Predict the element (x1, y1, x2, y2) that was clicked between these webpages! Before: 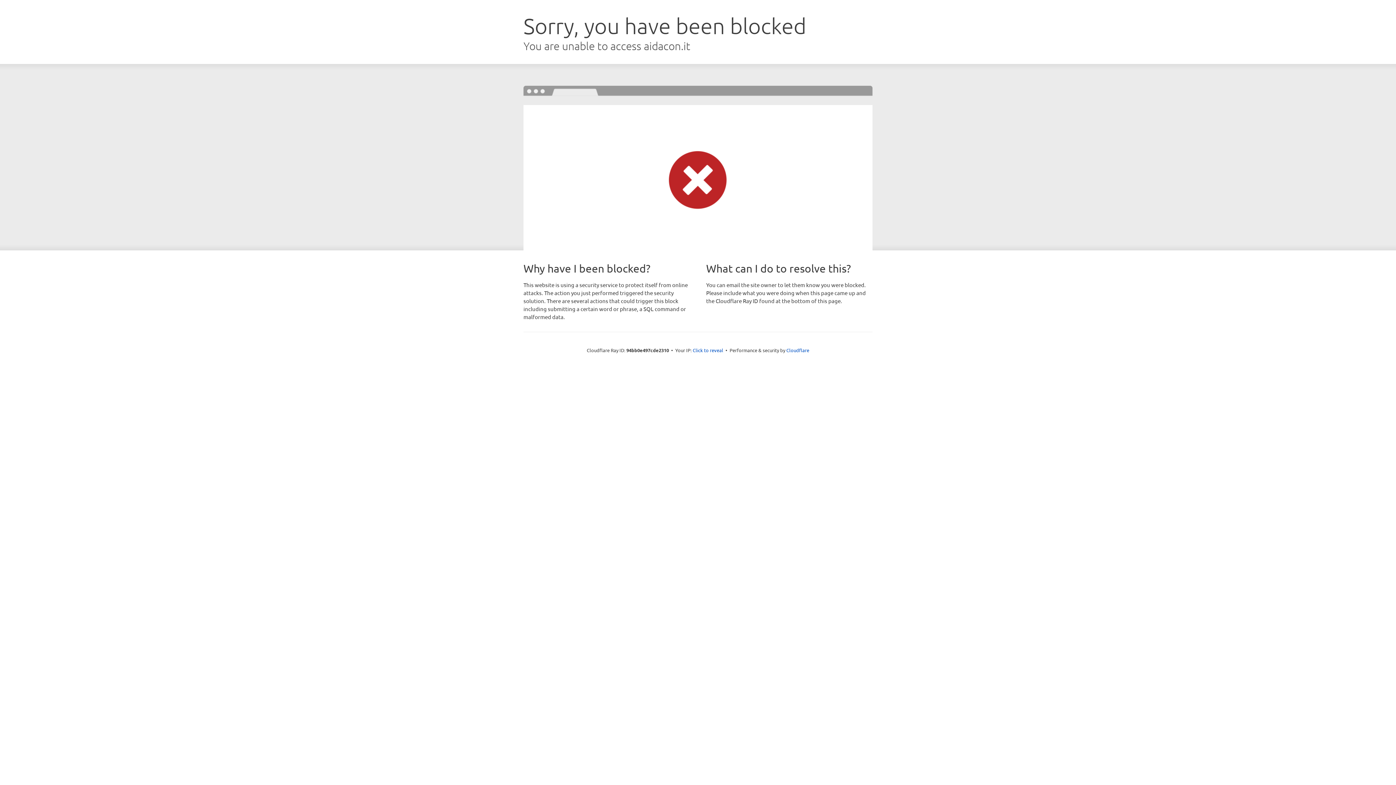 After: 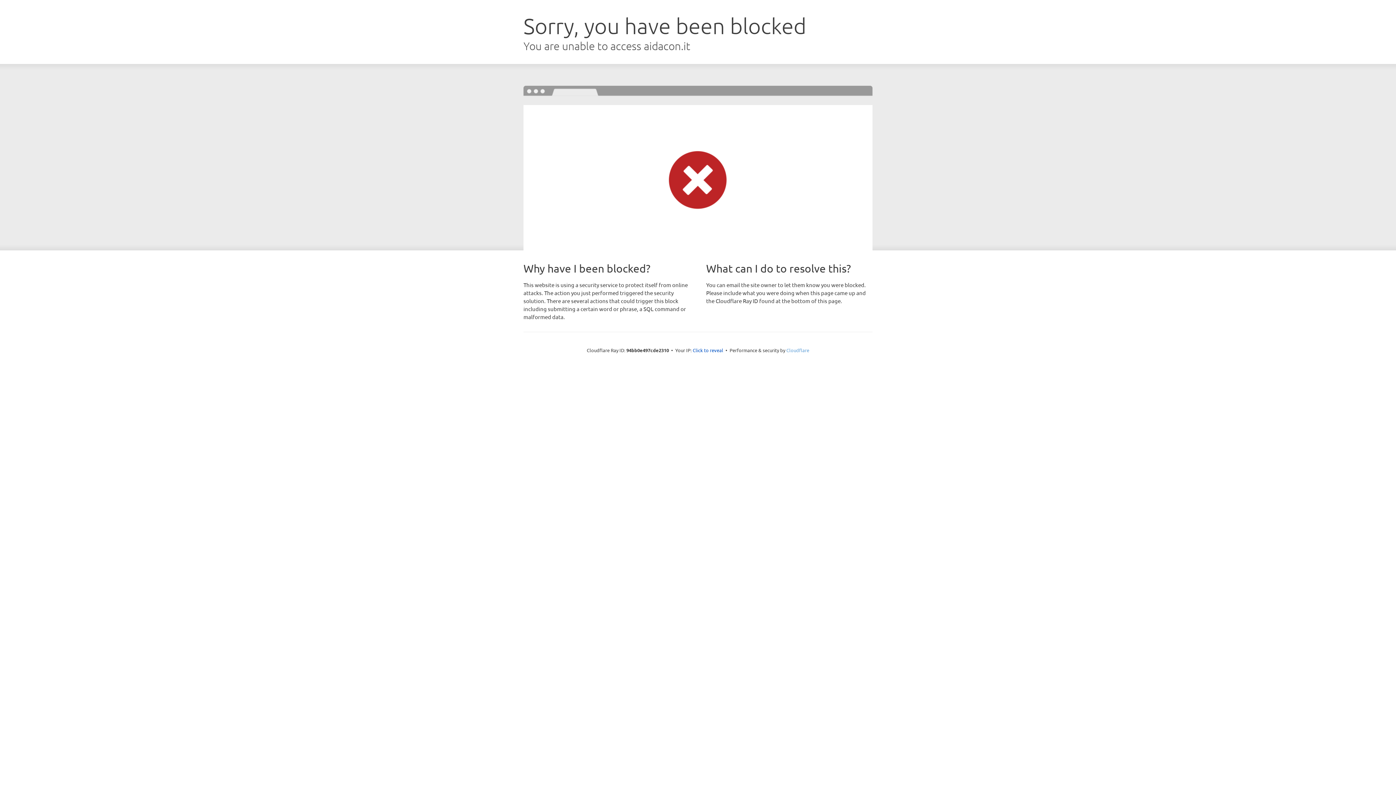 Action: label: Cloudflare bbox: (786, 347, 809, 353)